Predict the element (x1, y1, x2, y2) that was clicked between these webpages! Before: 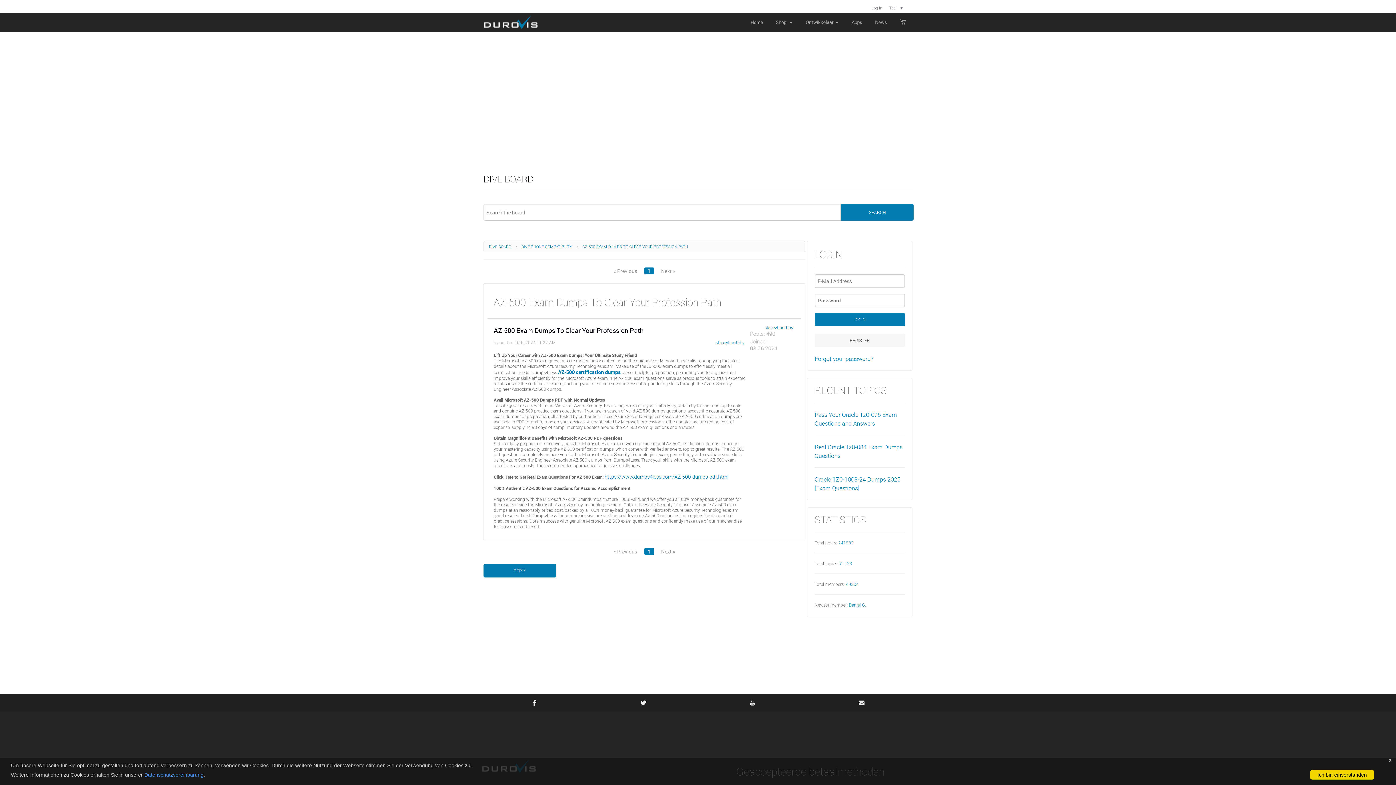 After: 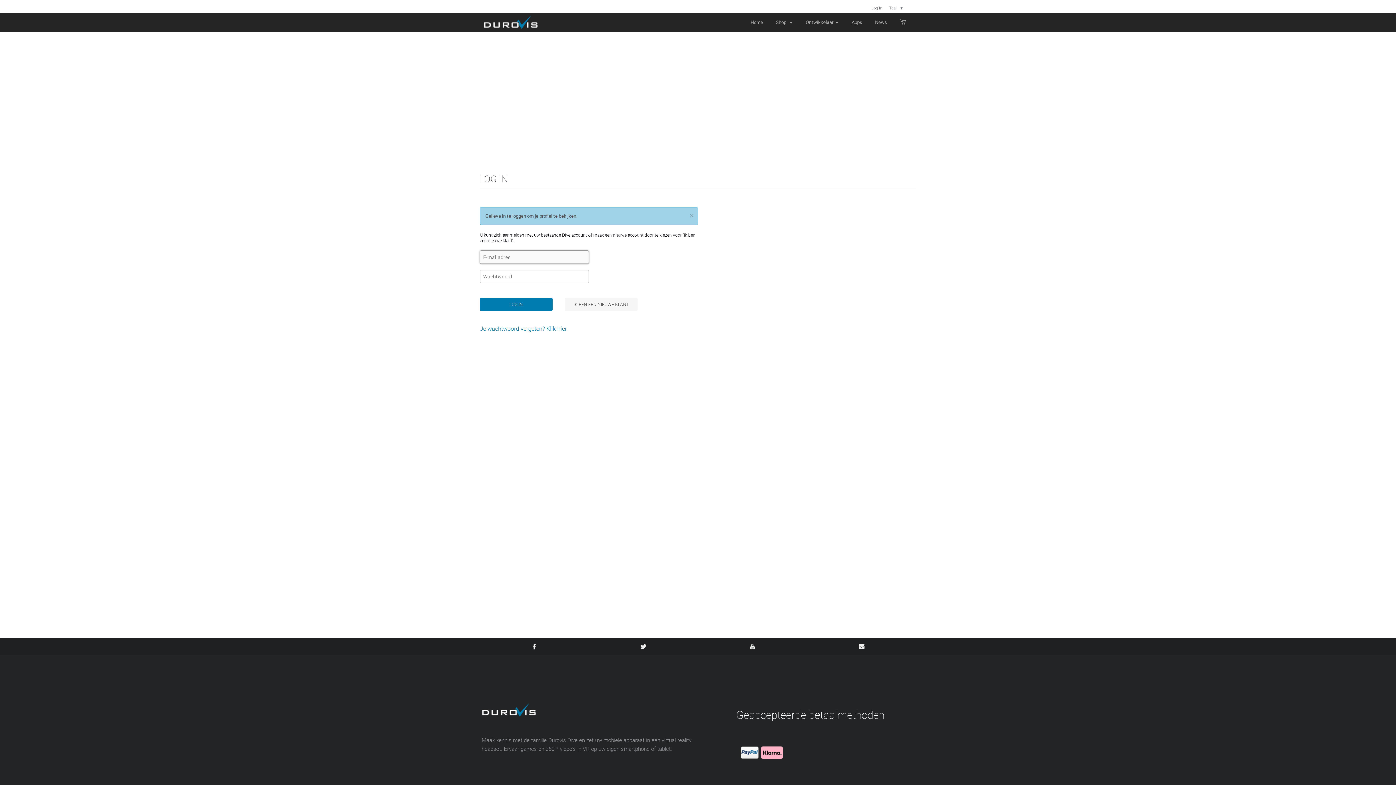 Action: bbox: (814, 313, 905, 326) label: LOGIN